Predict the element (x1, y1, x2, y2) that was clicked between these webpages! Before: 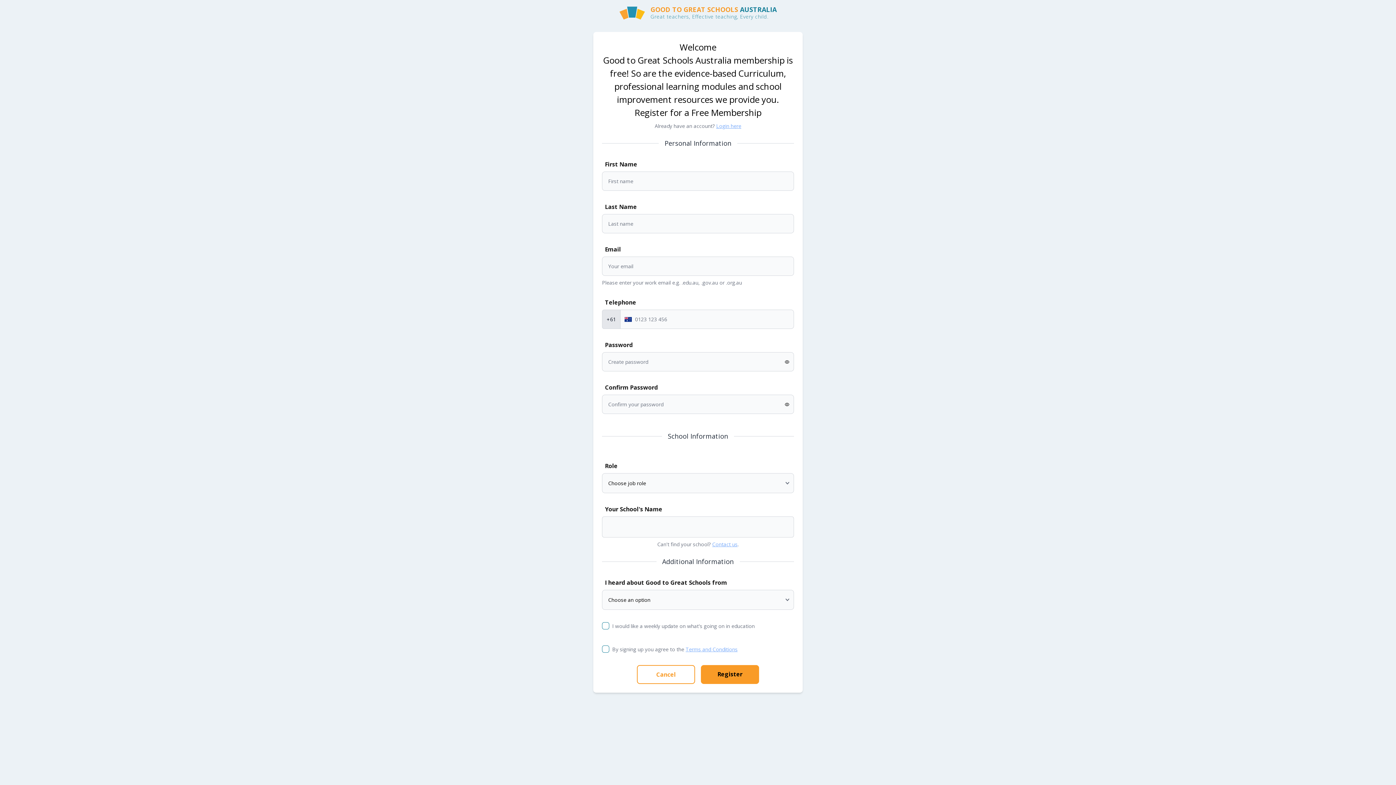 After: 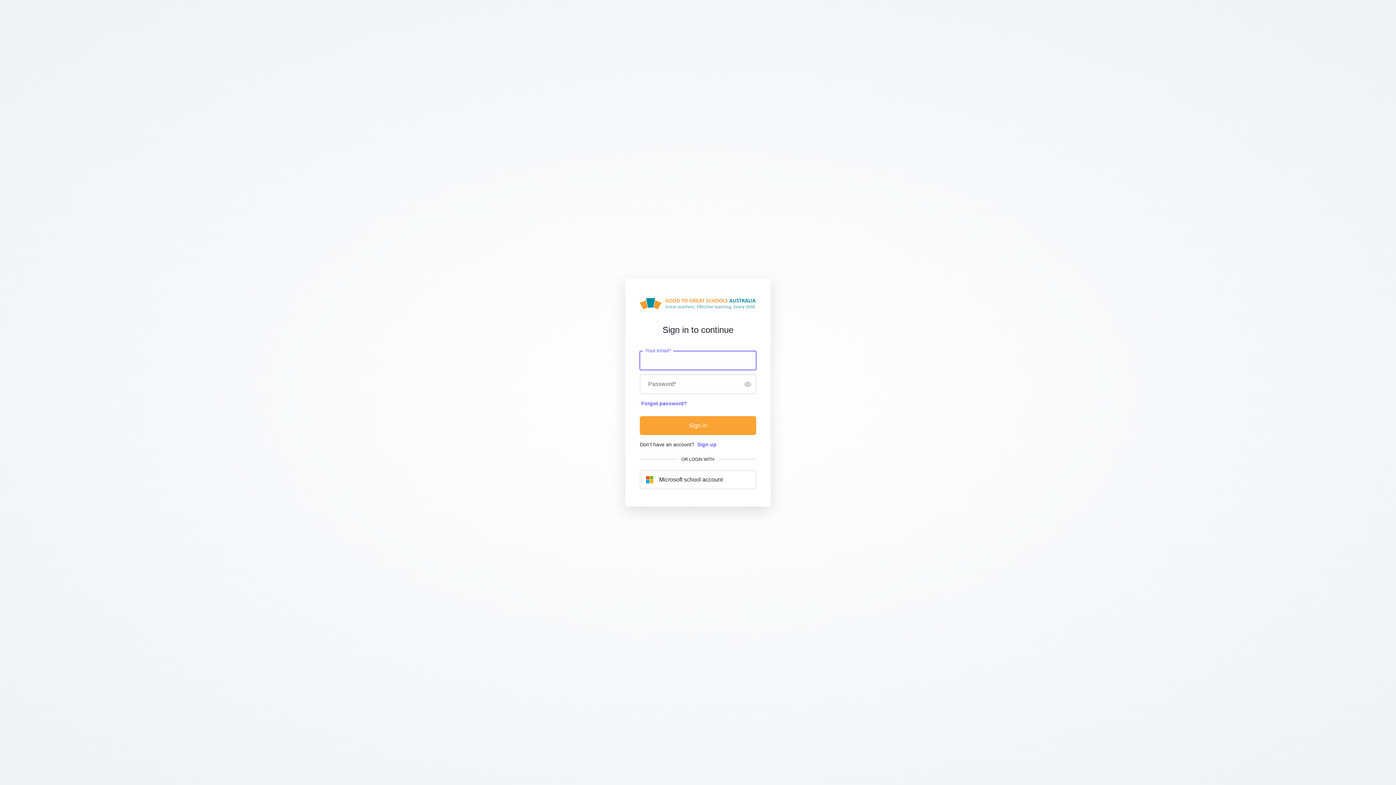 Action: label: Login here bbox: (716, 122, 741, 129)